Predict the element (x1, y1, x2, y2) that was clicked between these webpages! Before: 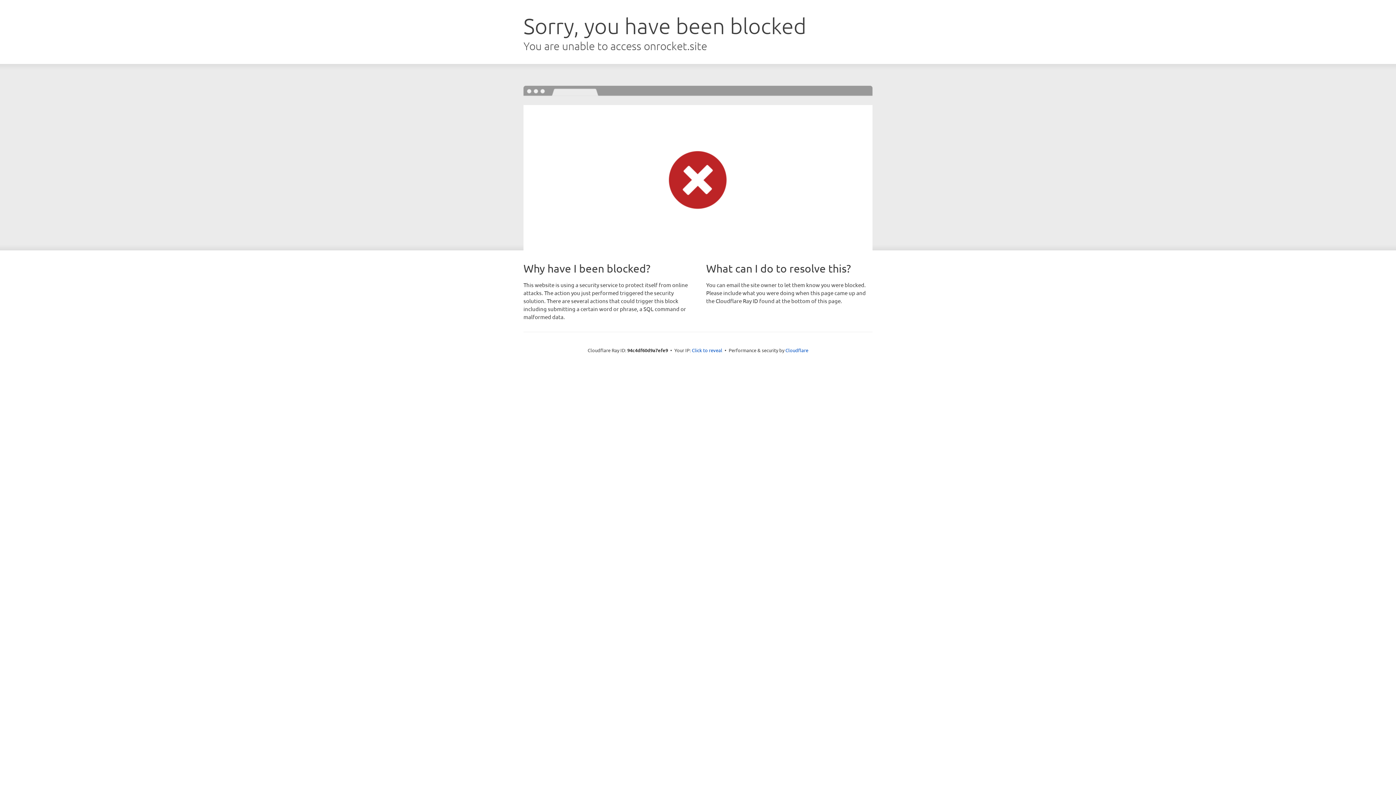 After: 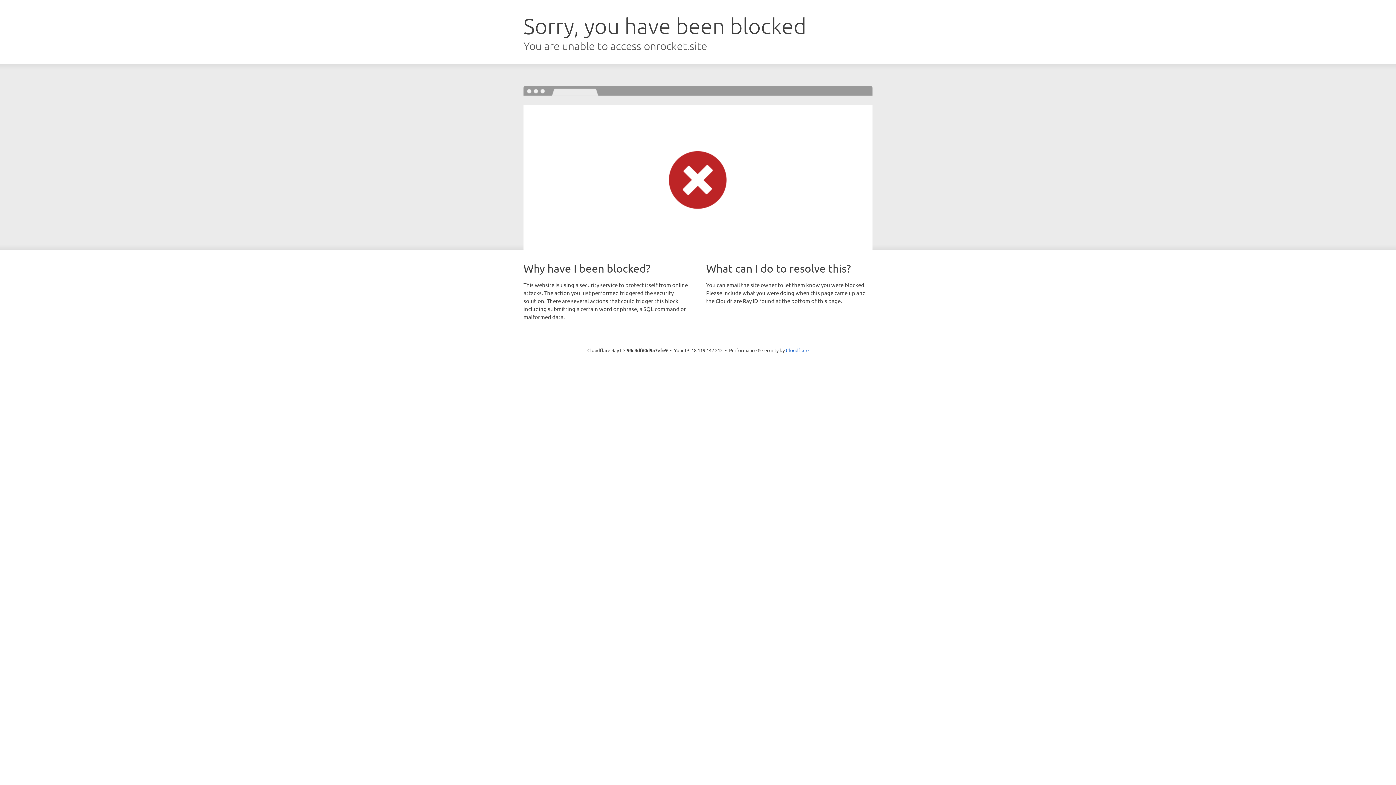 Action: label: Click to reveal bbox: (692, 346, 722, 353)